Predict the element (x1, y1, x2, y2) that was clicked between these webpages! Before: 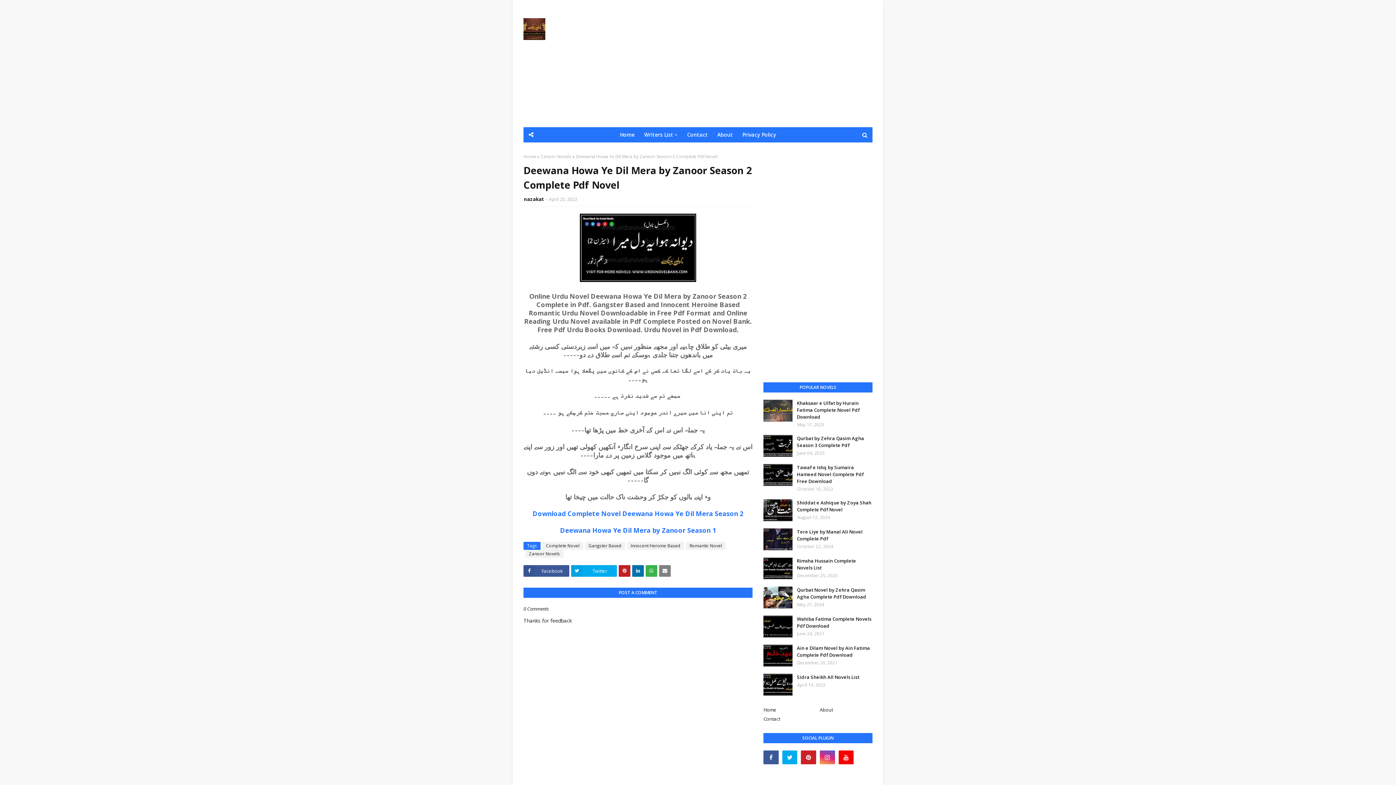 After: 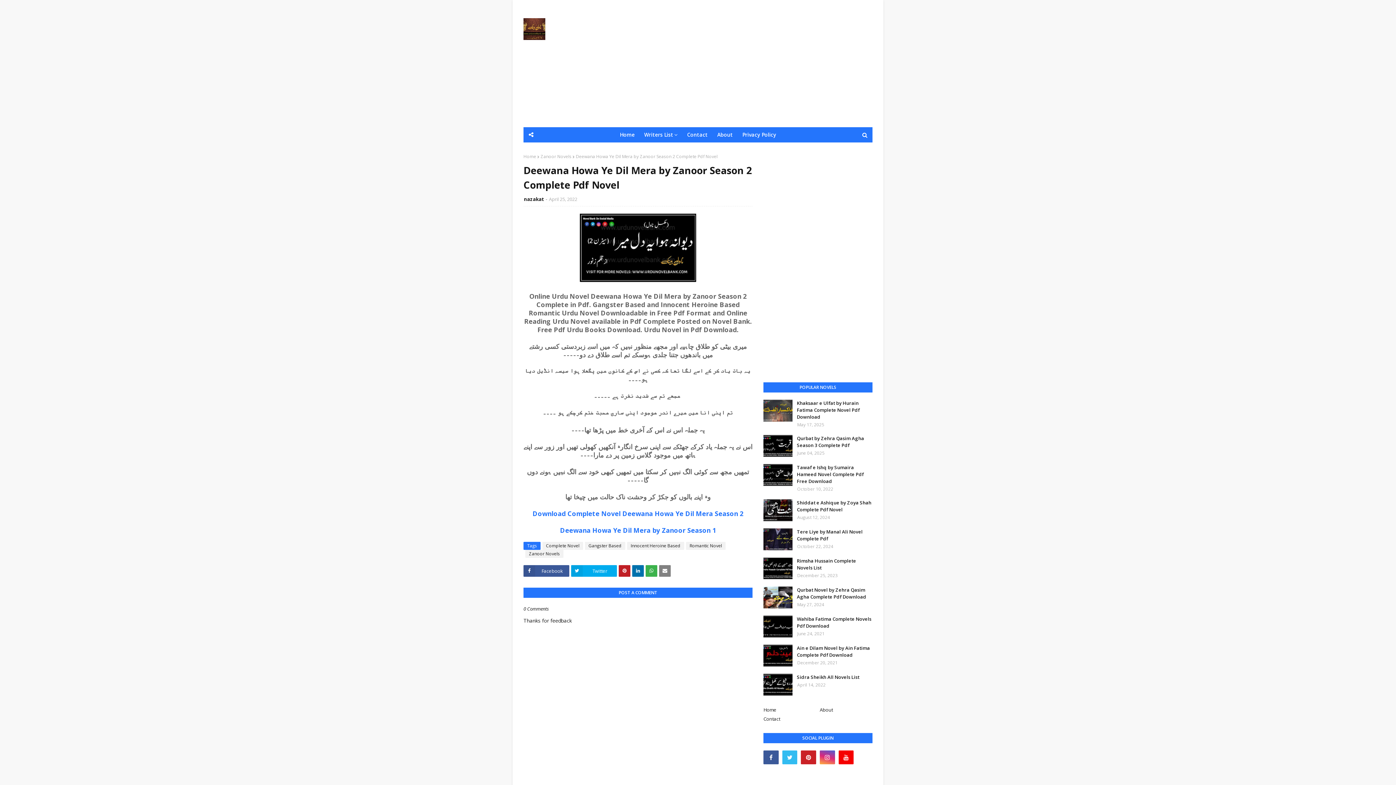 Action: bbox: (782, 750, 797, 764)